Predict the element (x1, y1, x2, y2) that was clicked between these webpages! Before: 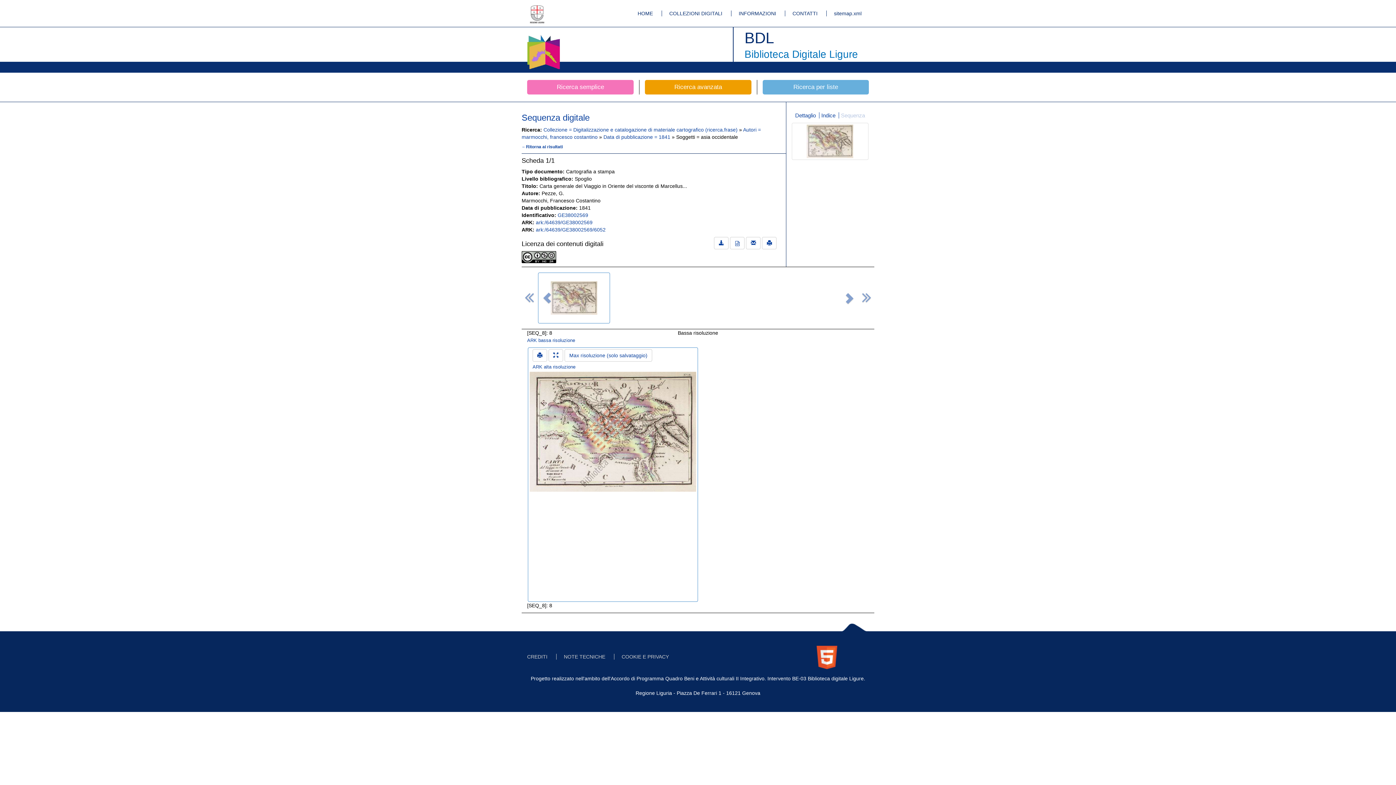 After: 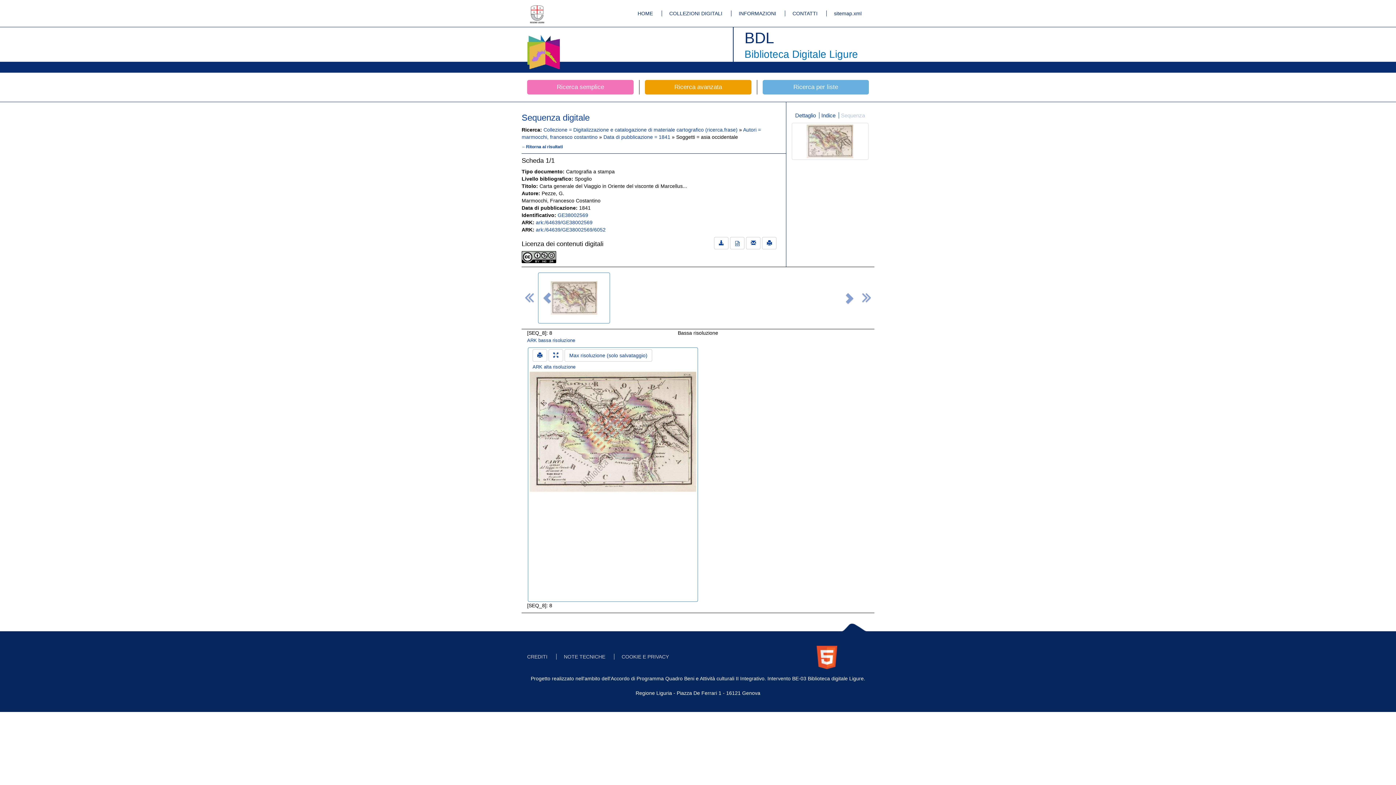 Action: label: Sequenza bbox: (839, 112, 867, 118)